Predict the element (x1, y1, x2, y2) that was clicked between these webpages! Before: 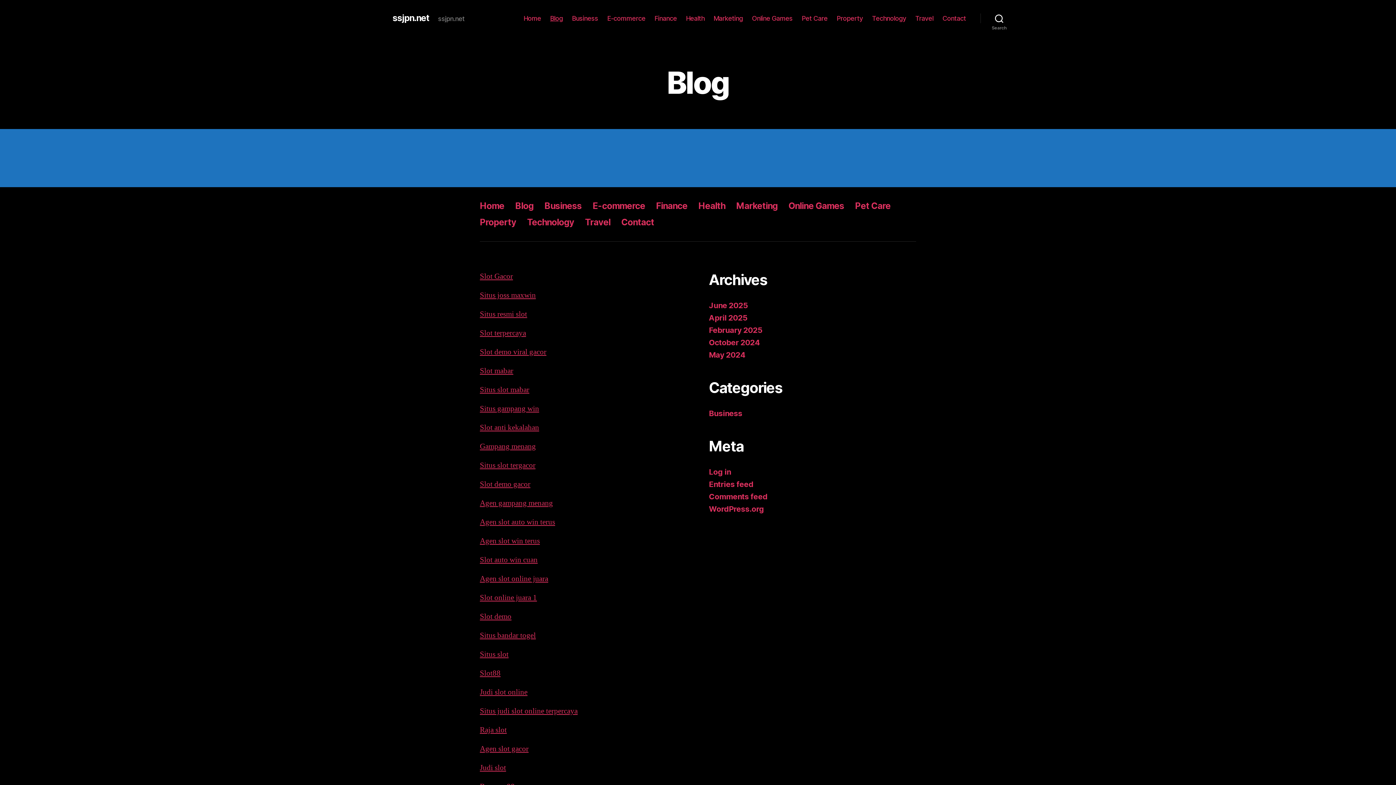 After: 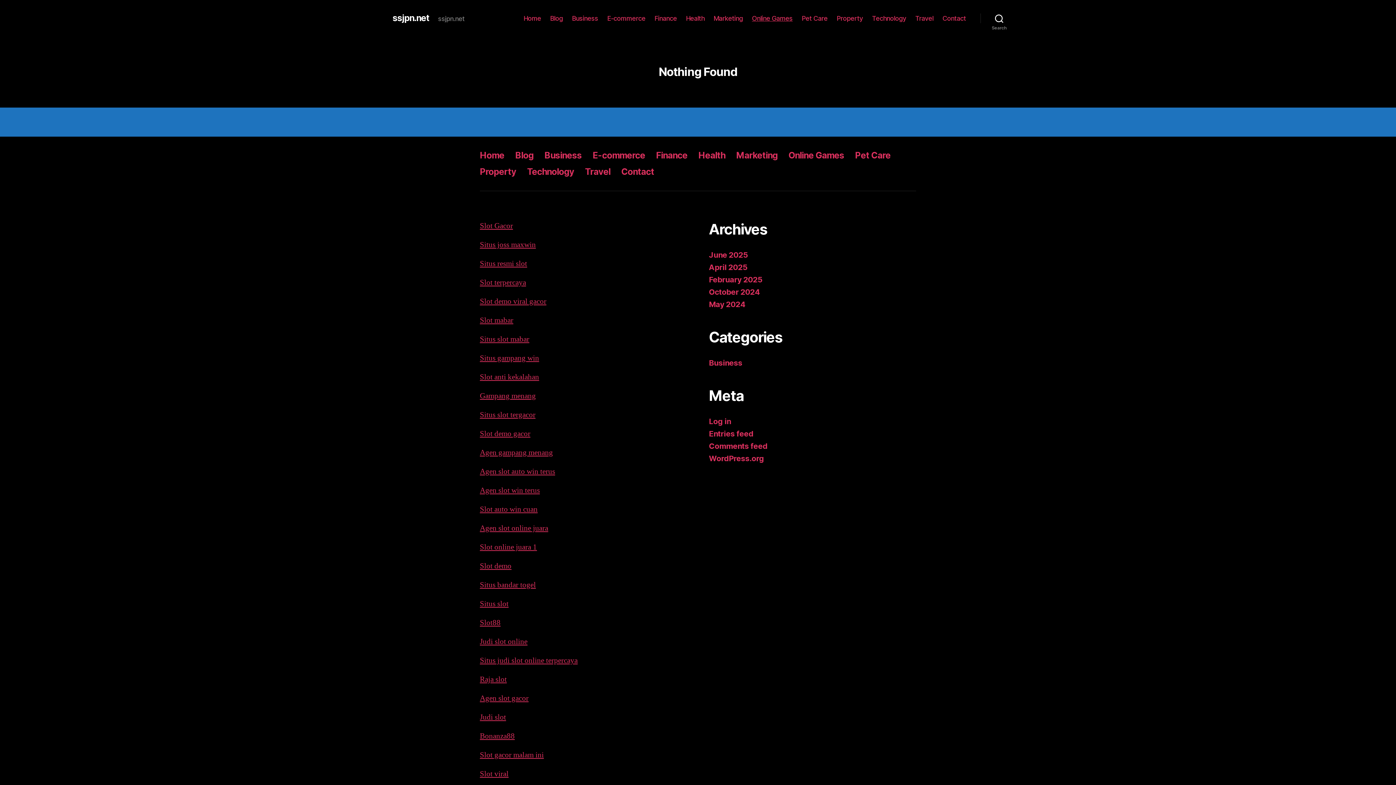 Action: label: Online Games bbox: (788, 200, 844, 211)